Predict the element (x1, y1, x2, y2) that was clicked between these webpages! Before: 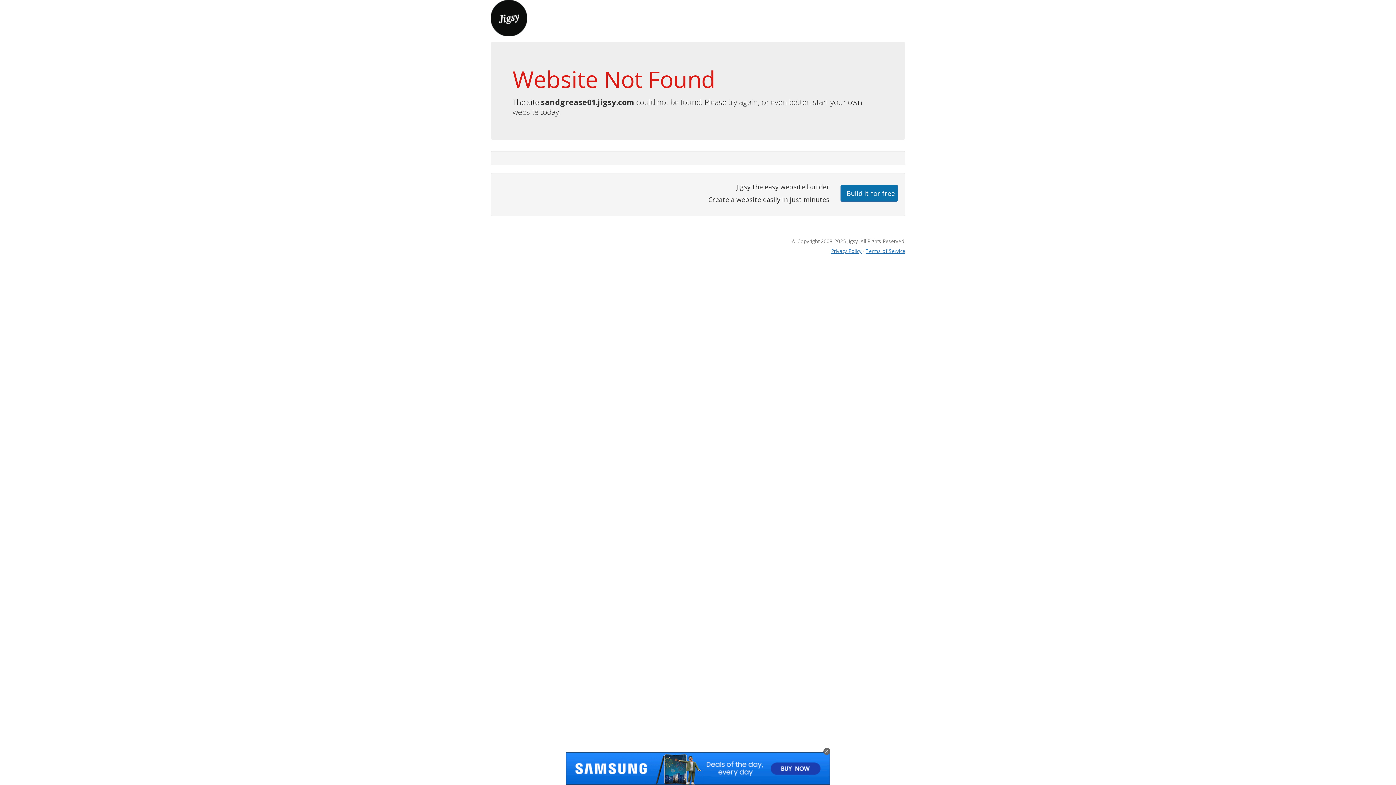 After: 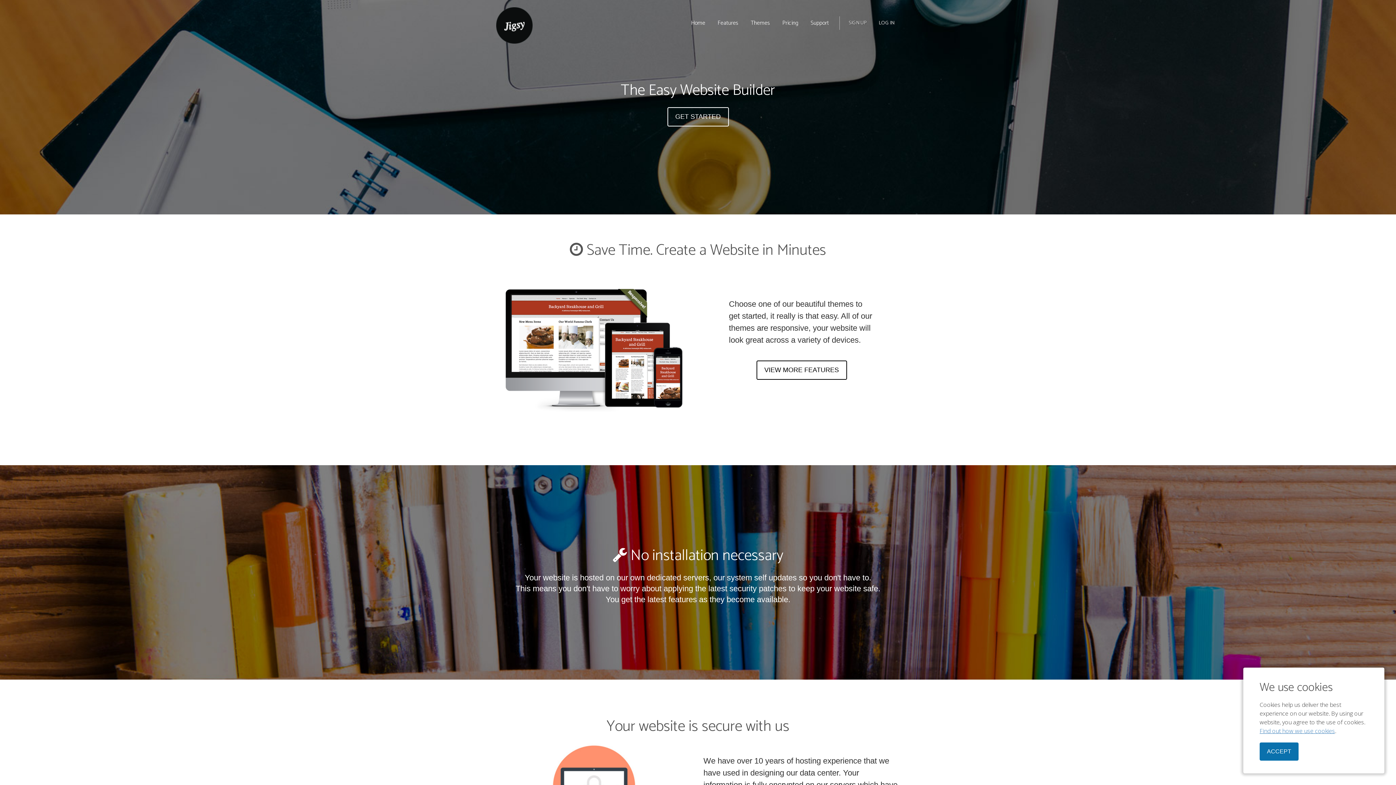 Action: bbox: (490, 13, 527, 21)